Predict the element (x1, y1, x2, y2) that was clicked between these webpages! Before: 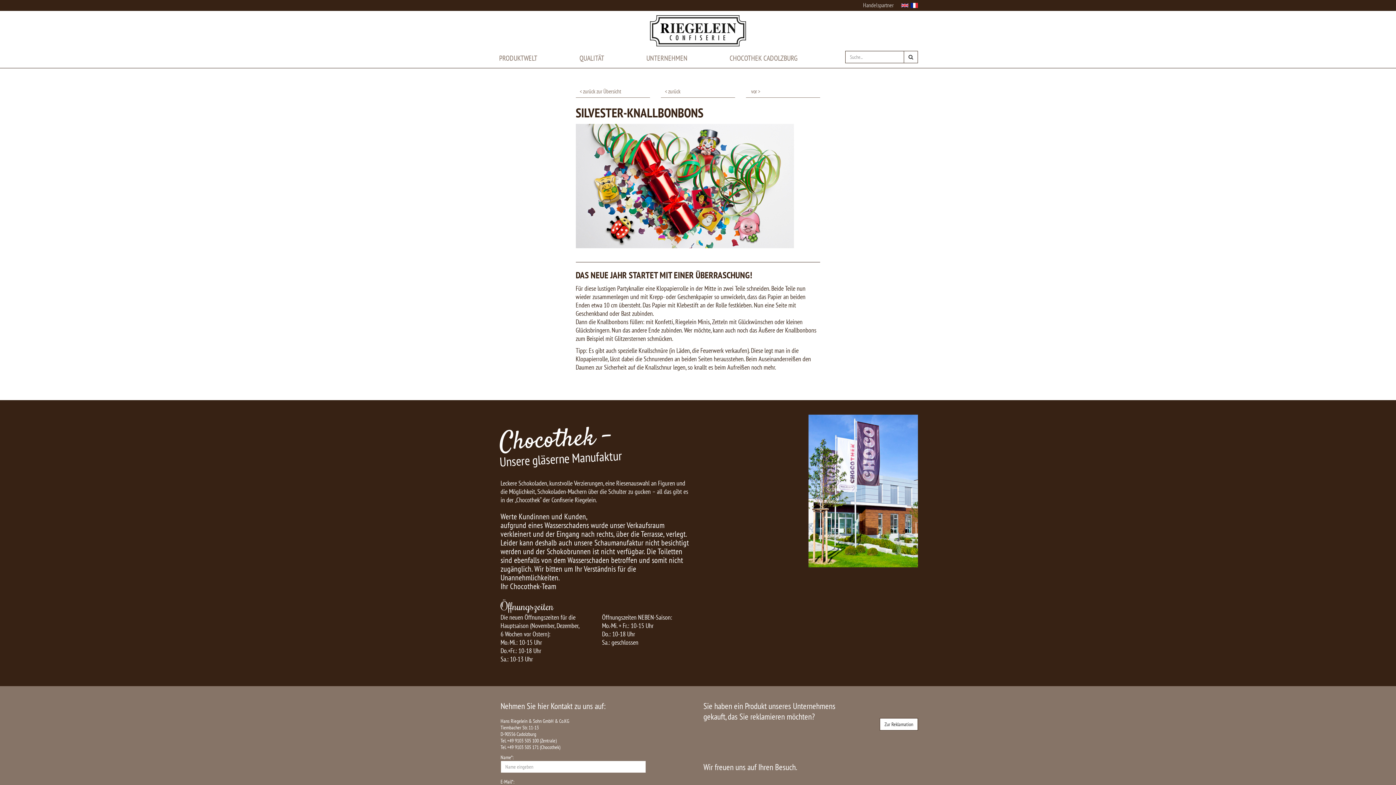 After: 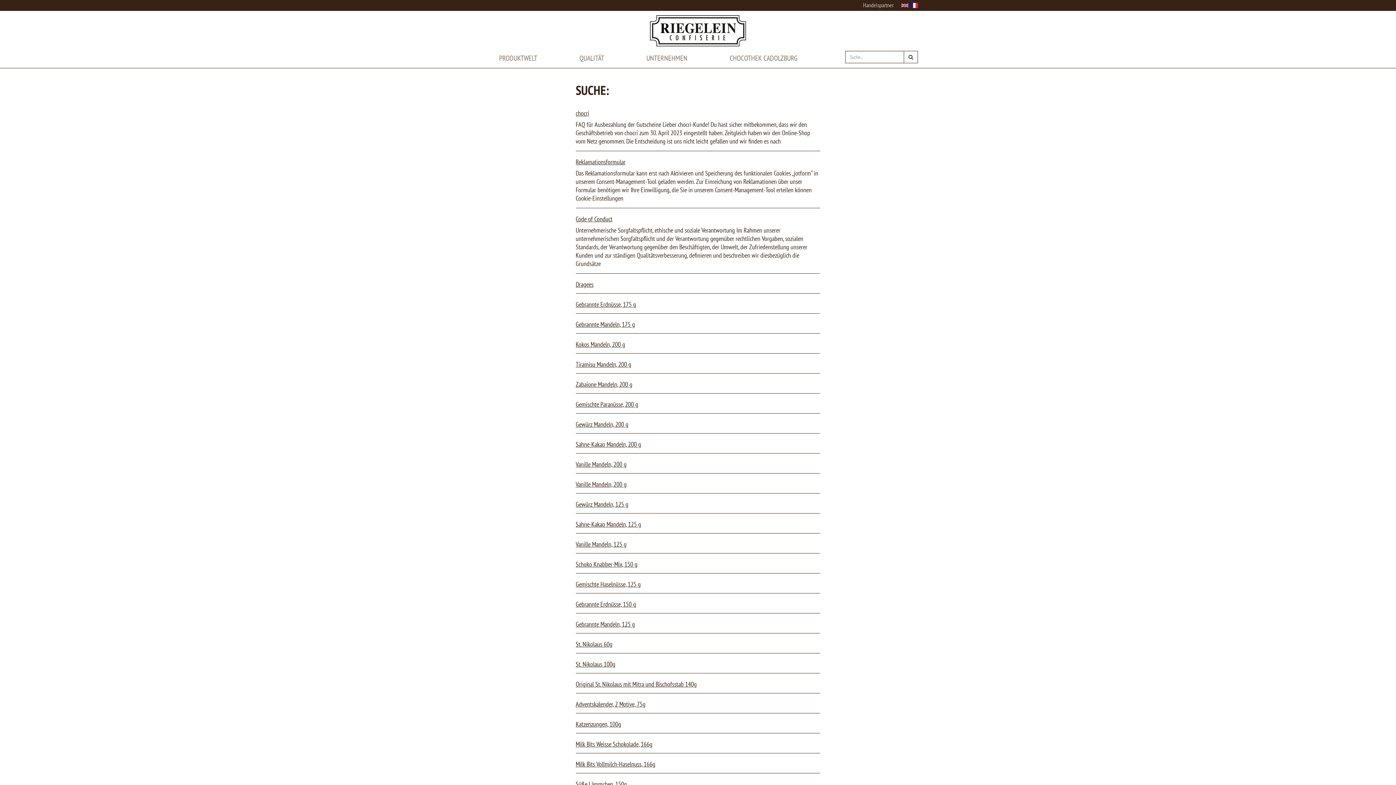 Action: bbox: (904, 51, 918, 63)